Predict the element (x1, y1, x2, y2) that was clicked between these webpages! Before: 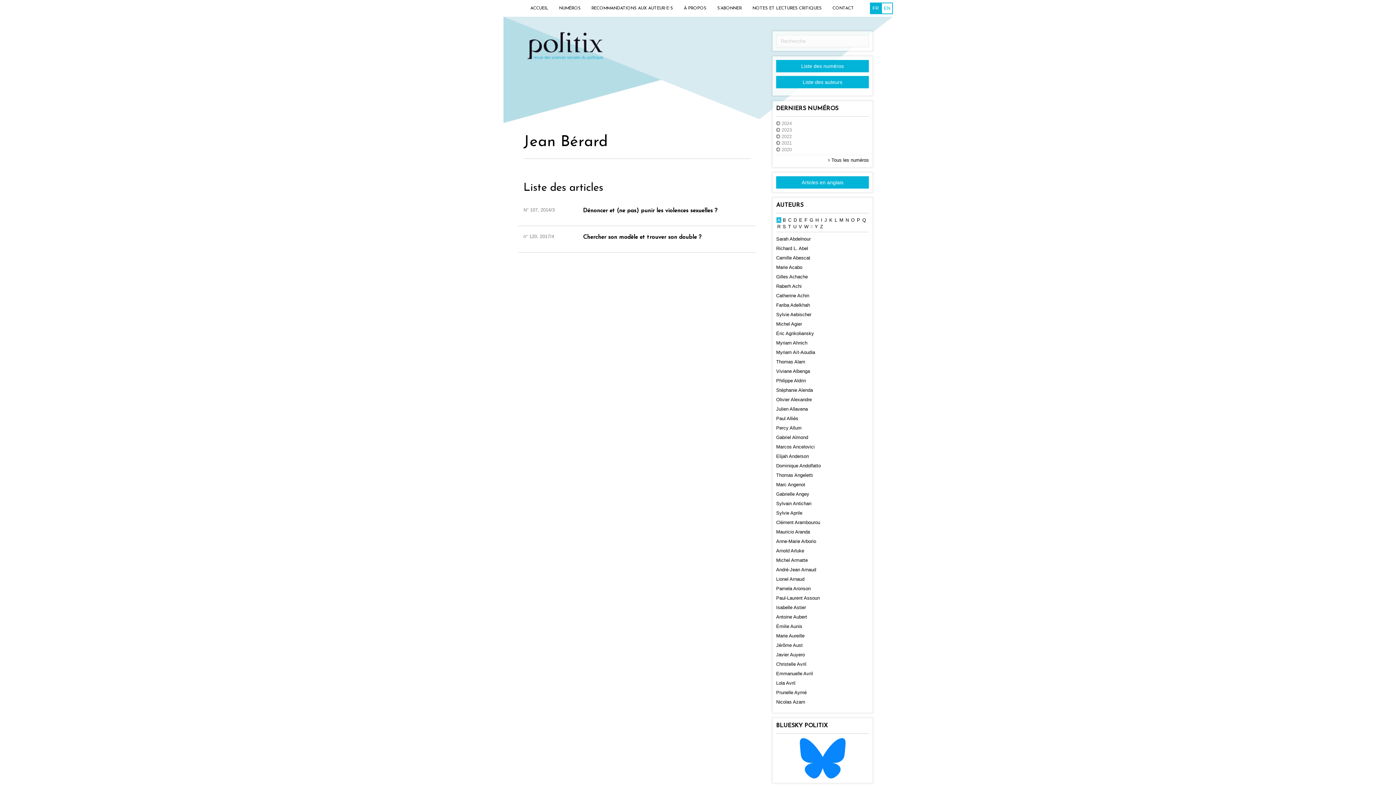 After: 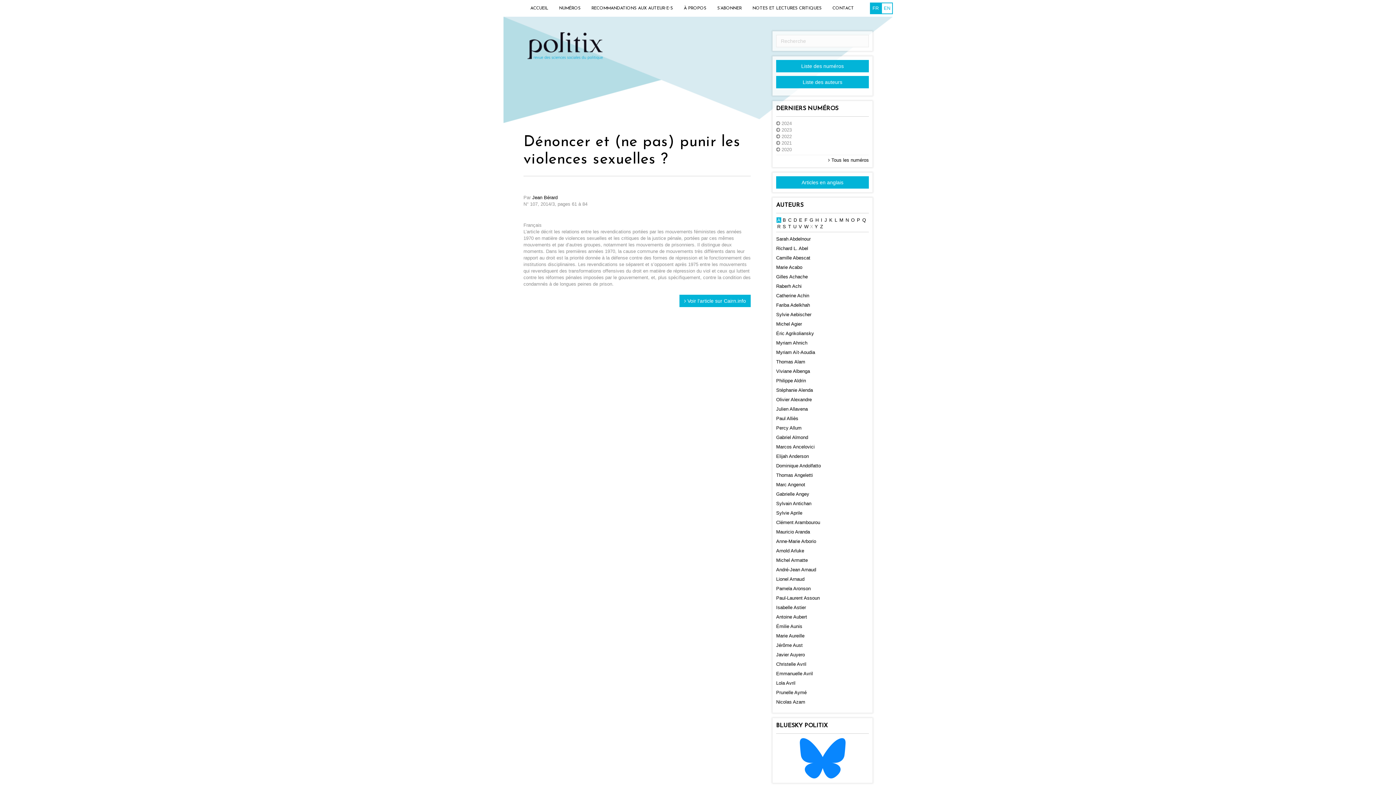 Action: label: Dénoncer et (ne pas) punir les violences sexuelles ? bbox: (583, 208, 717, 213)